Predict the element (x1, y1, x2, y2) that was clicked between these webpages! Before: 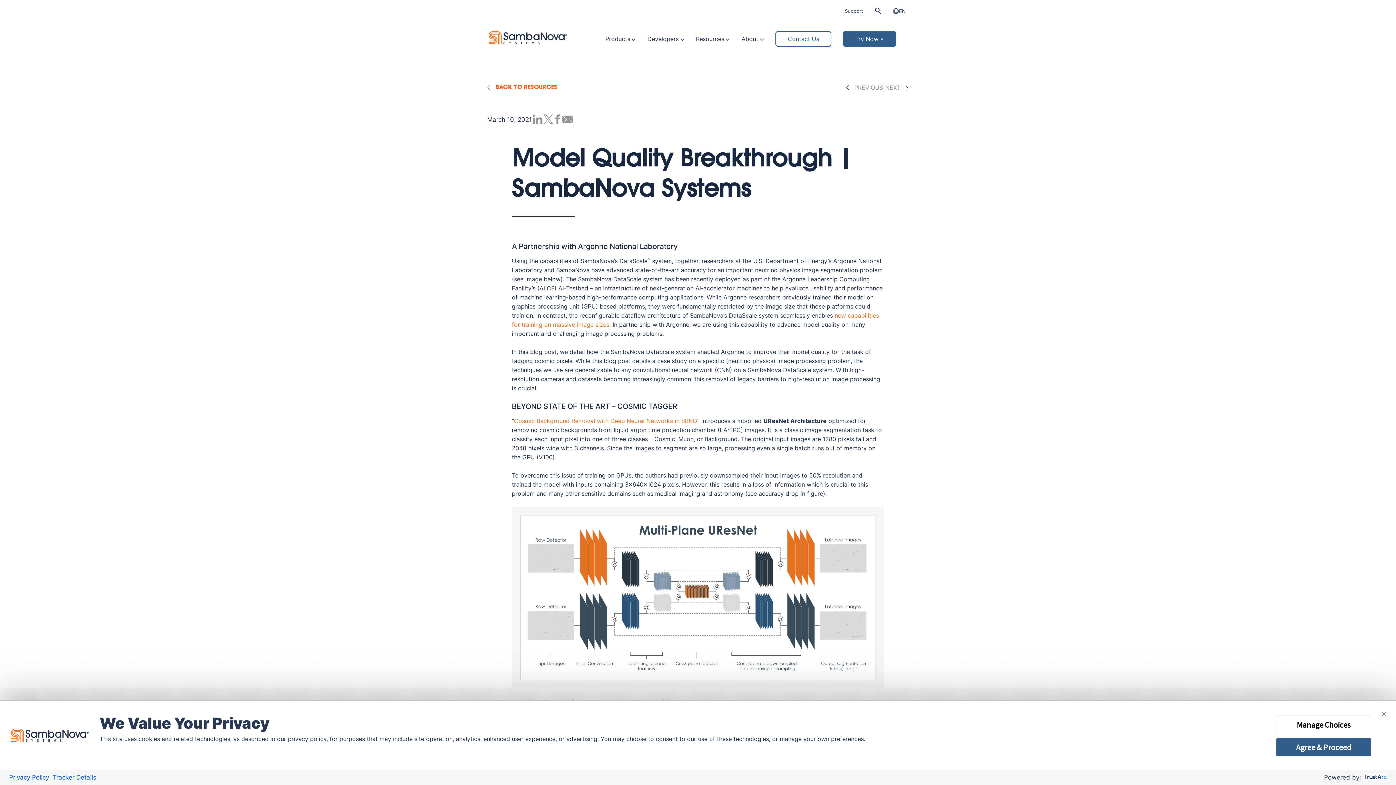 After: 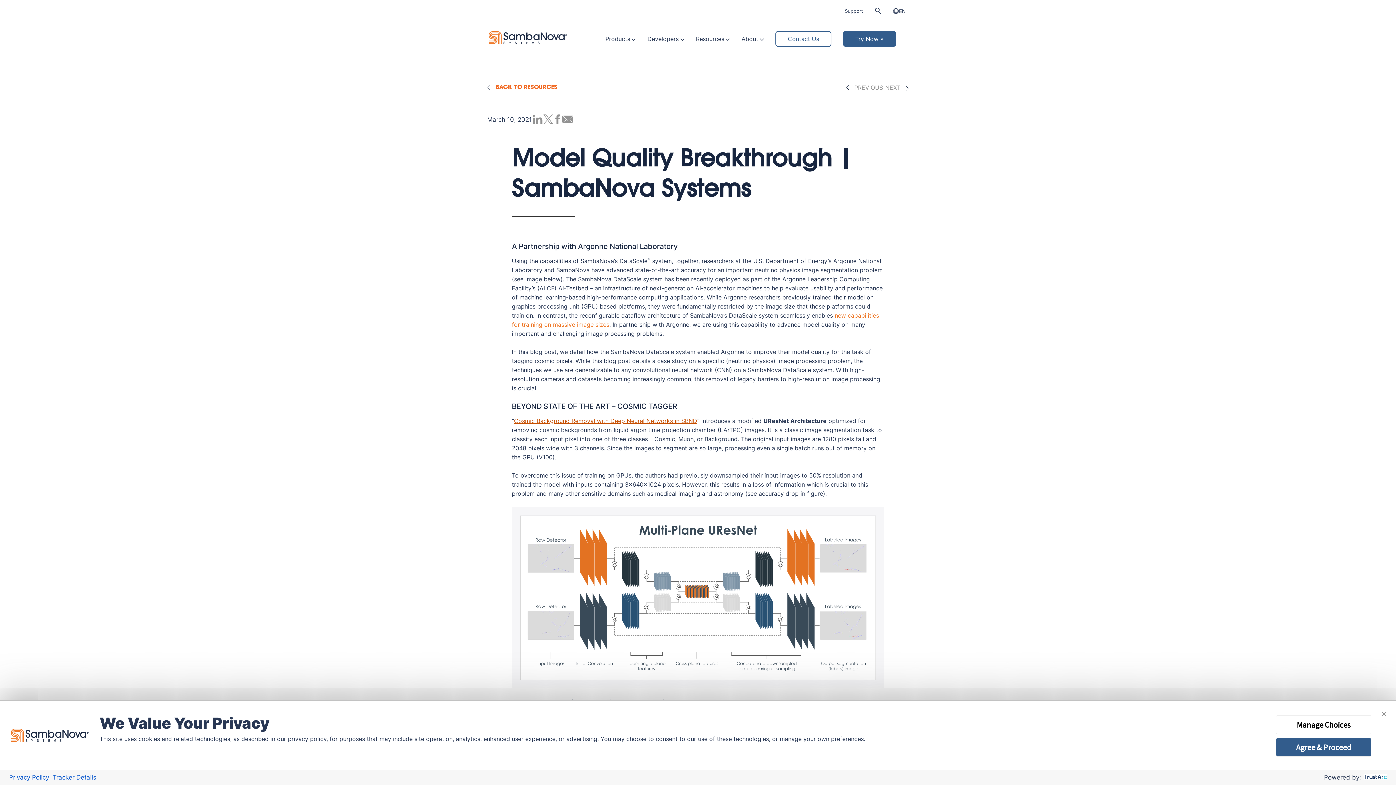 Action: bbox: (514, 417, 697, 424) label: Cosmic Background Removal with Deep Neural Networks in SBND